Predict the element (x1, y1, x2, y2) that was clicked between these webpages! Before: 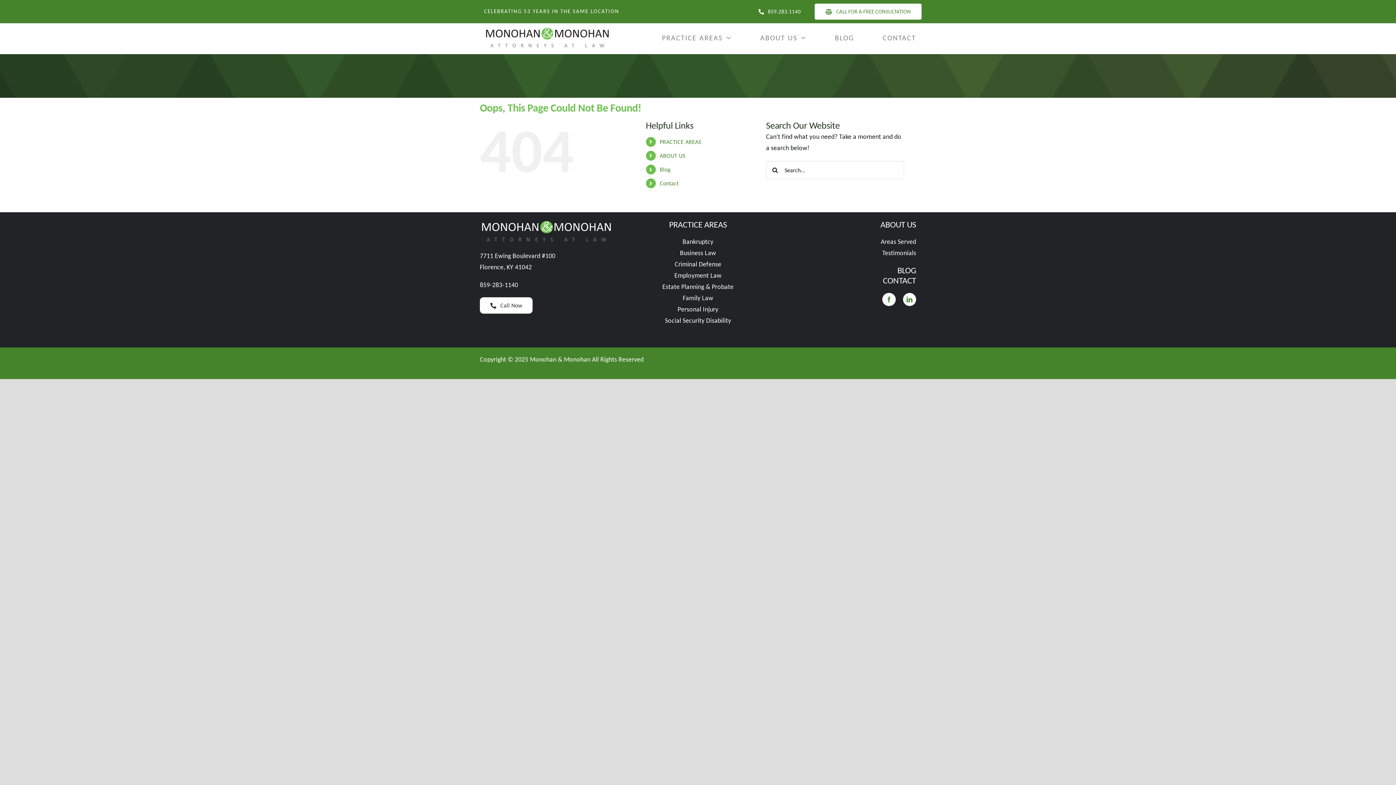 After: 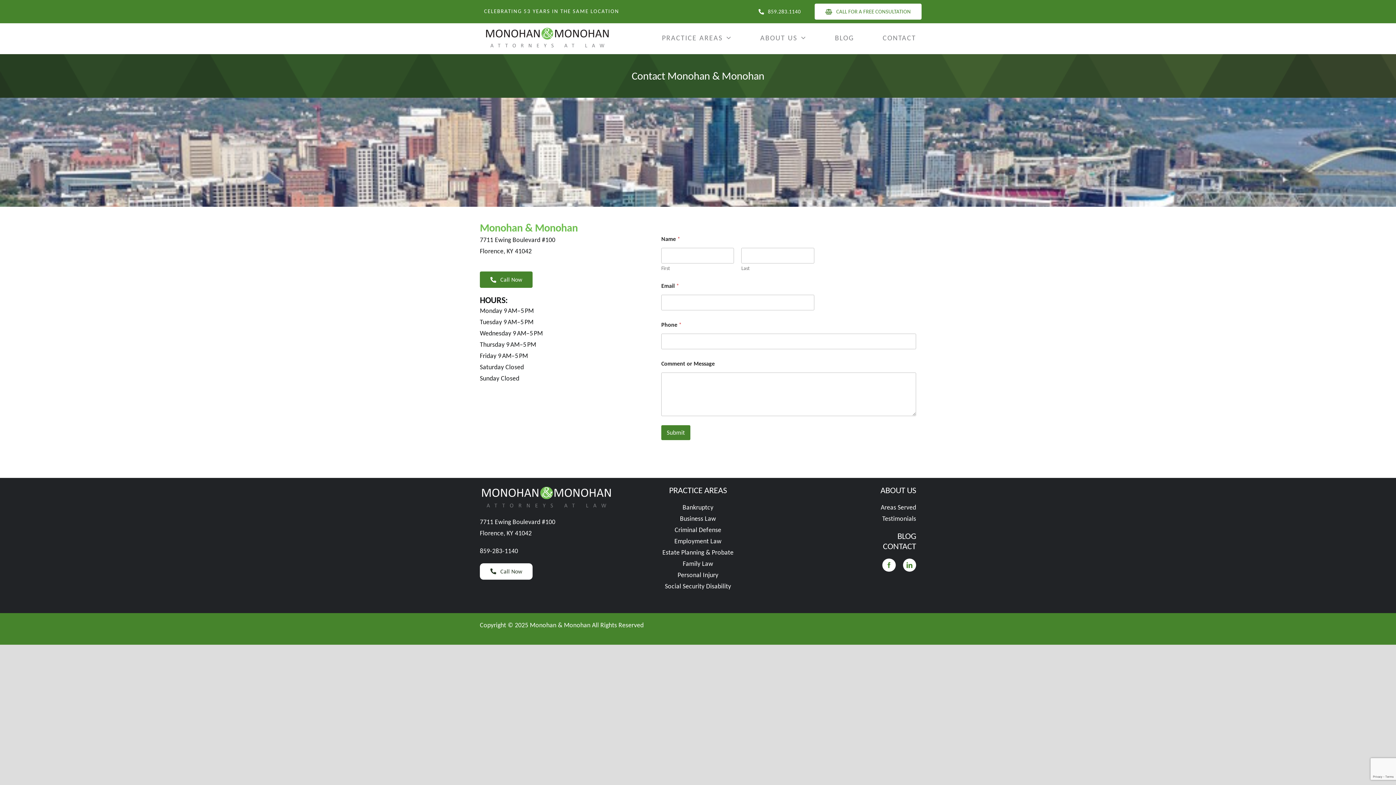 Action: label: CONTACT bbox: (882, 33, 916, 41)